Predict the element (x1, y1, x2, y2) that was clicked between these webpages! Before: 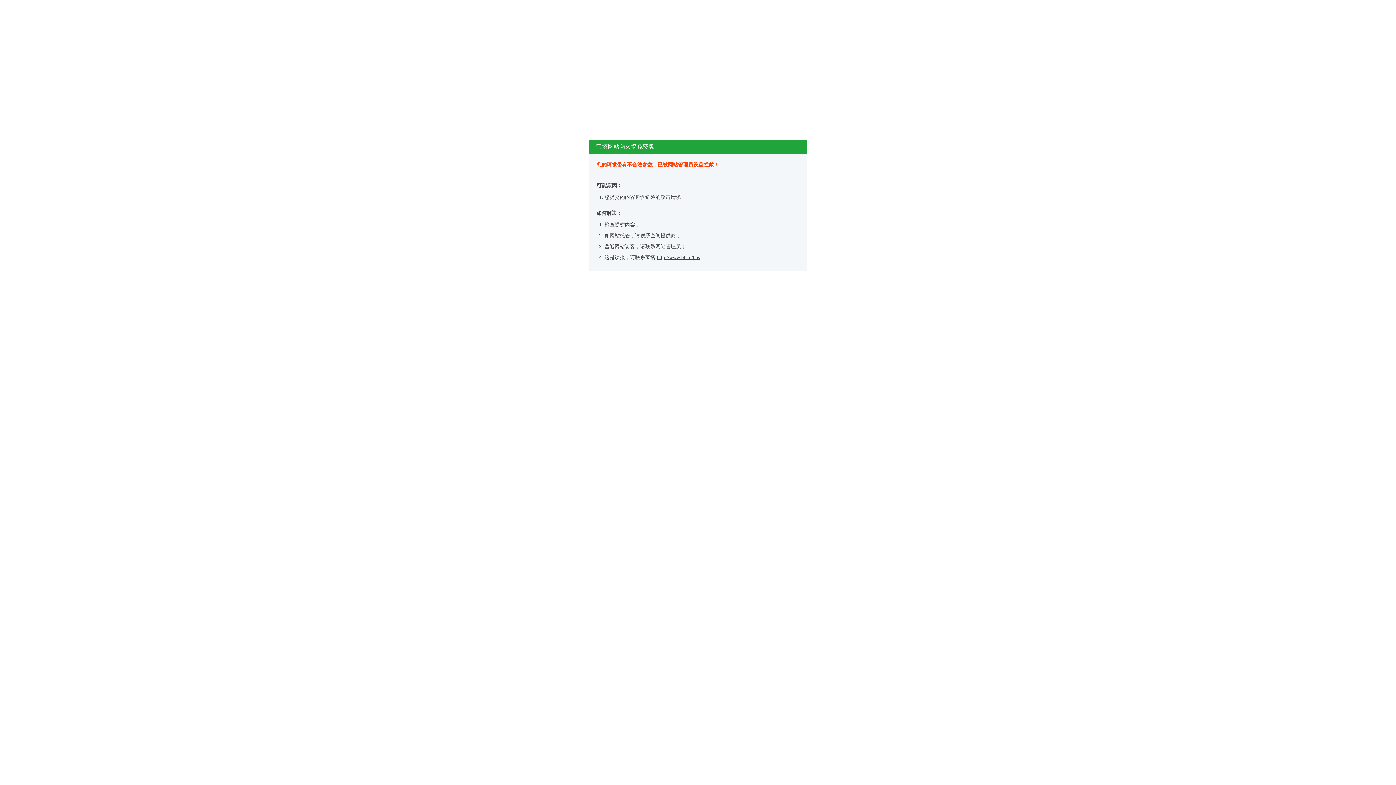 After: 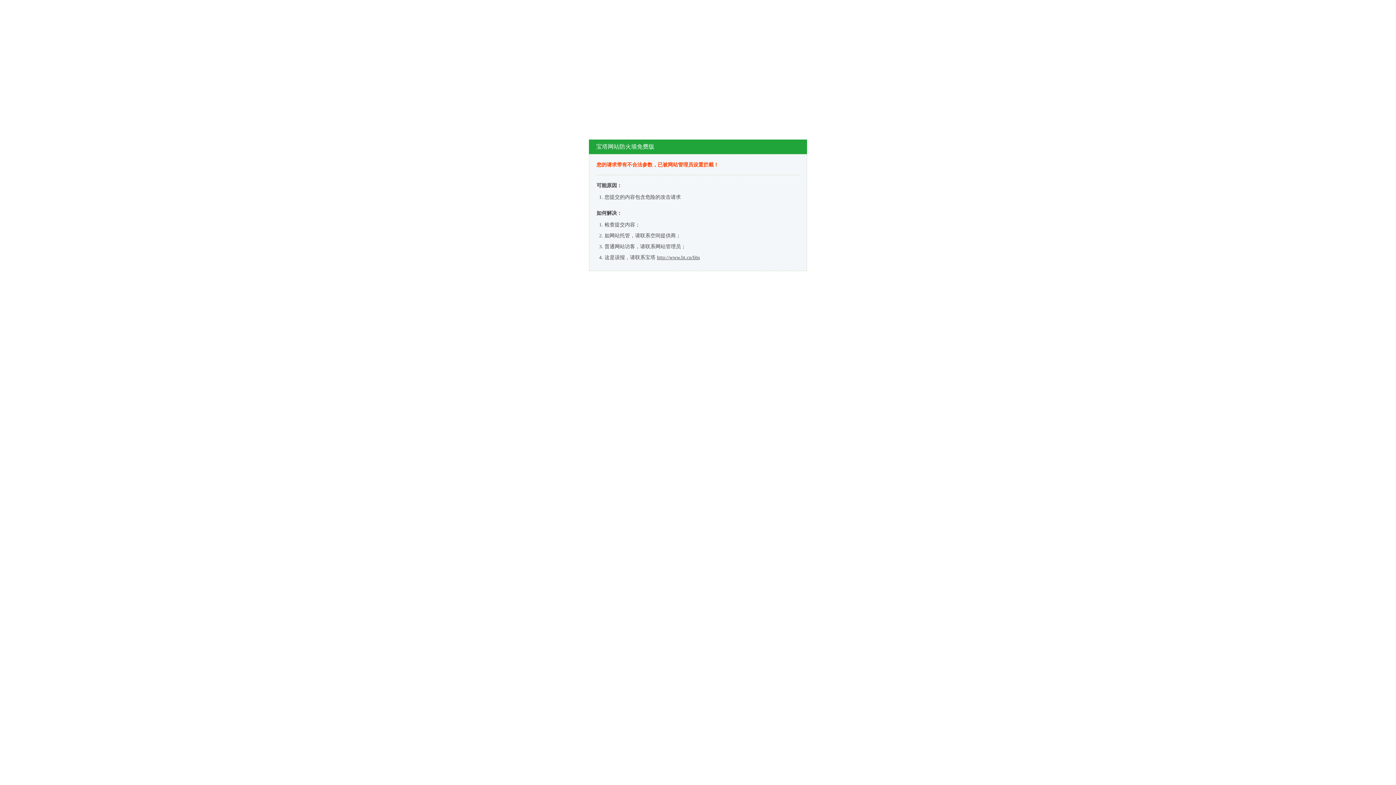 Action: label: http://www.bt.cn/bbs bbox: (657, 254, 700, 260)